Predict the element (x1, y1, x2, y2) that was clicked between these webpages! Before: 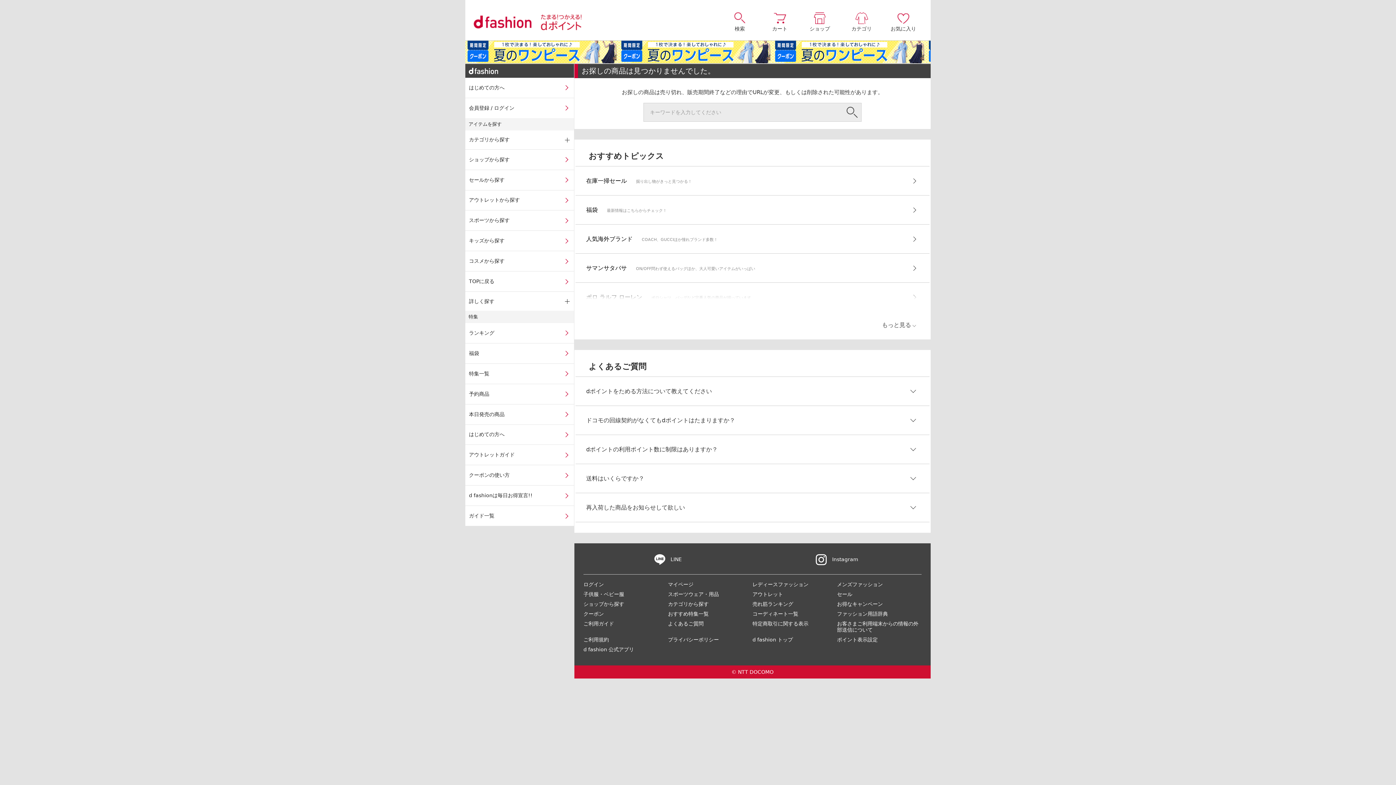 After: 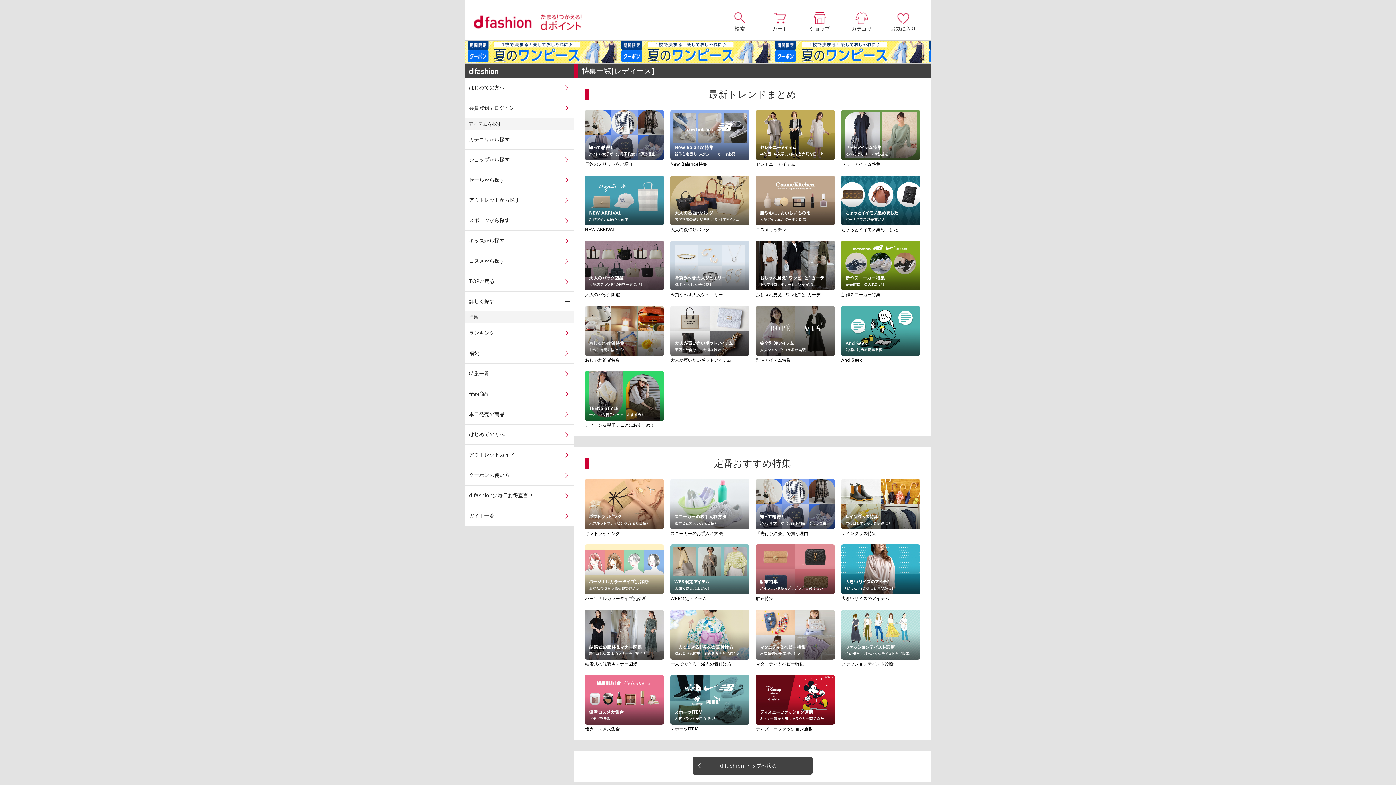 Action: bbox: (465, 363, 574, 383) label: 特集一覧